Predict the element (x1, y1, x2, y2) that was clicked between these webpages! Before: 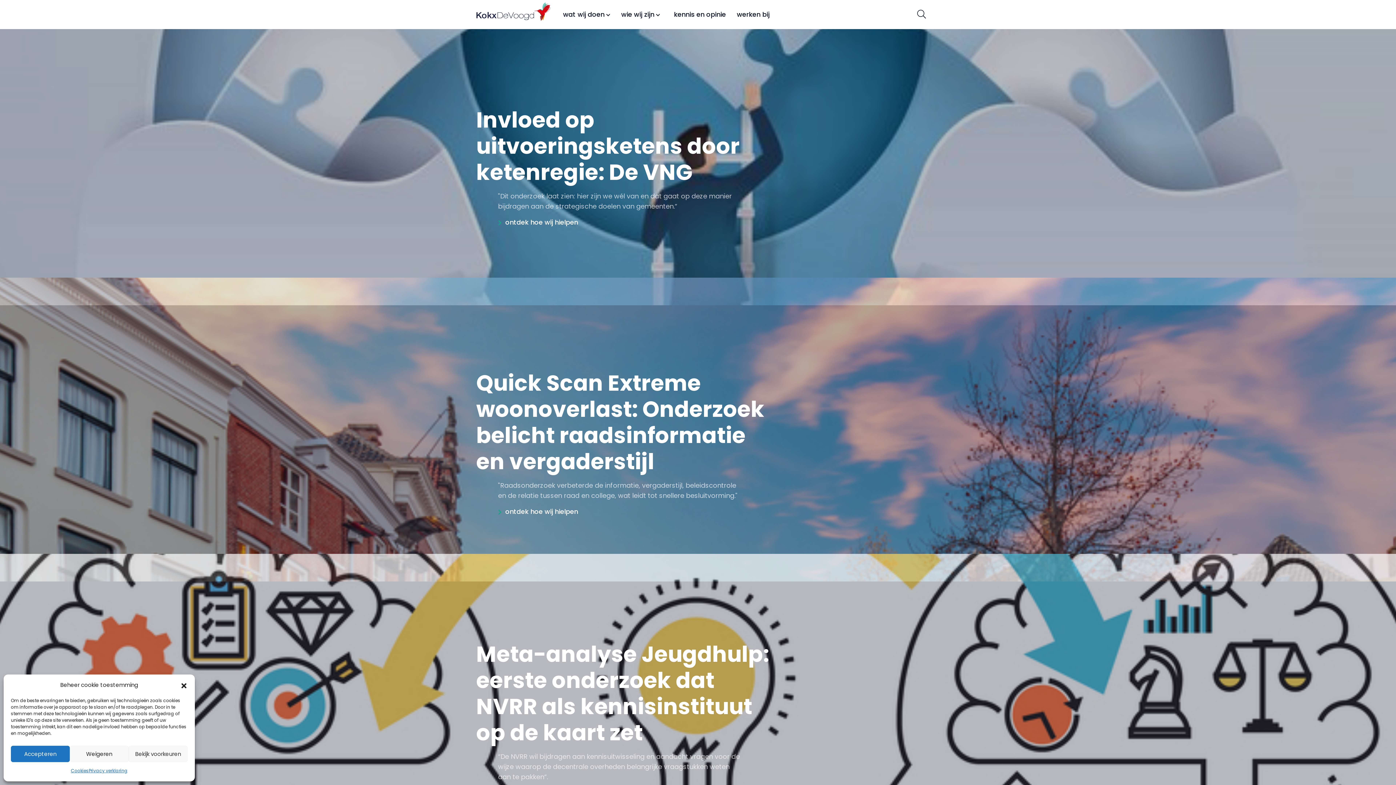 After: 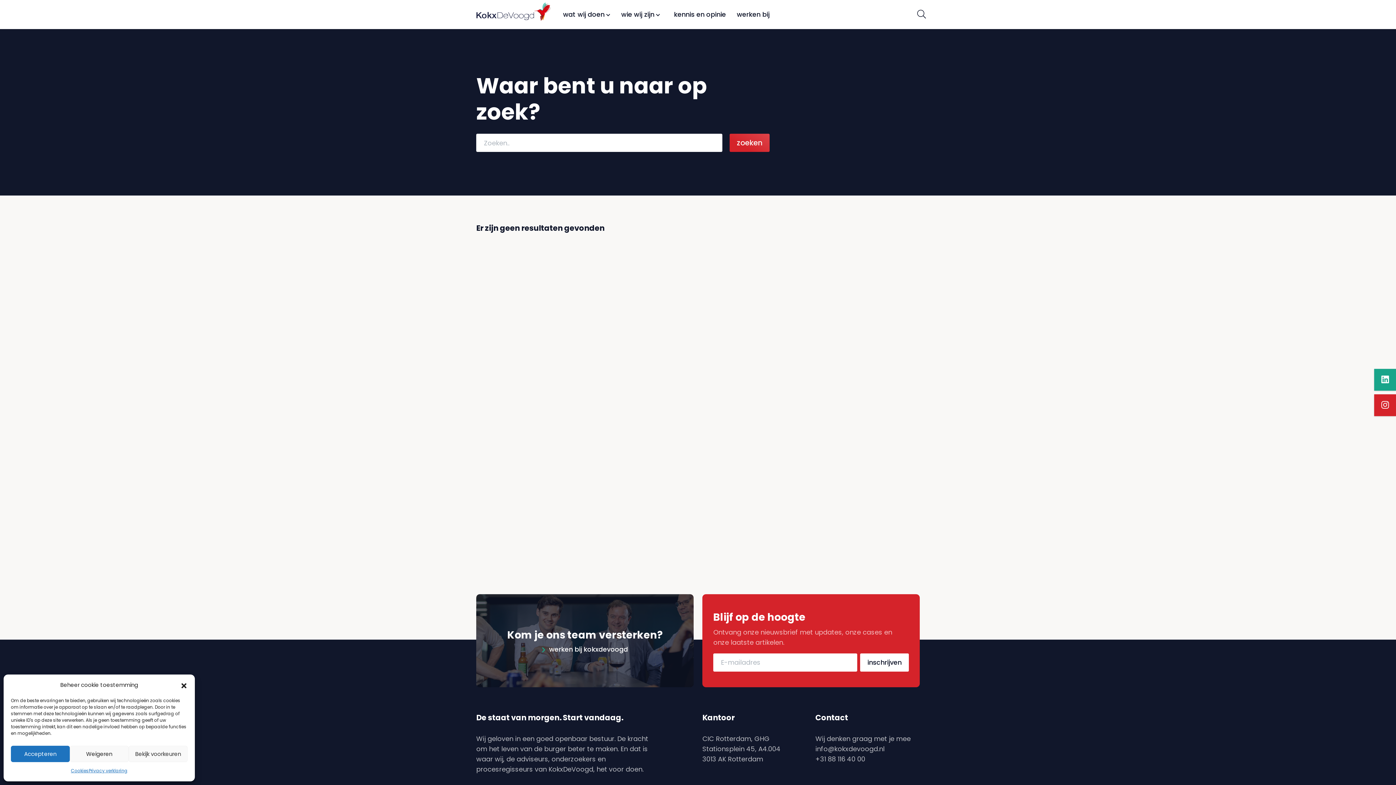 Action: bbox: (912, 5, 930, 23)